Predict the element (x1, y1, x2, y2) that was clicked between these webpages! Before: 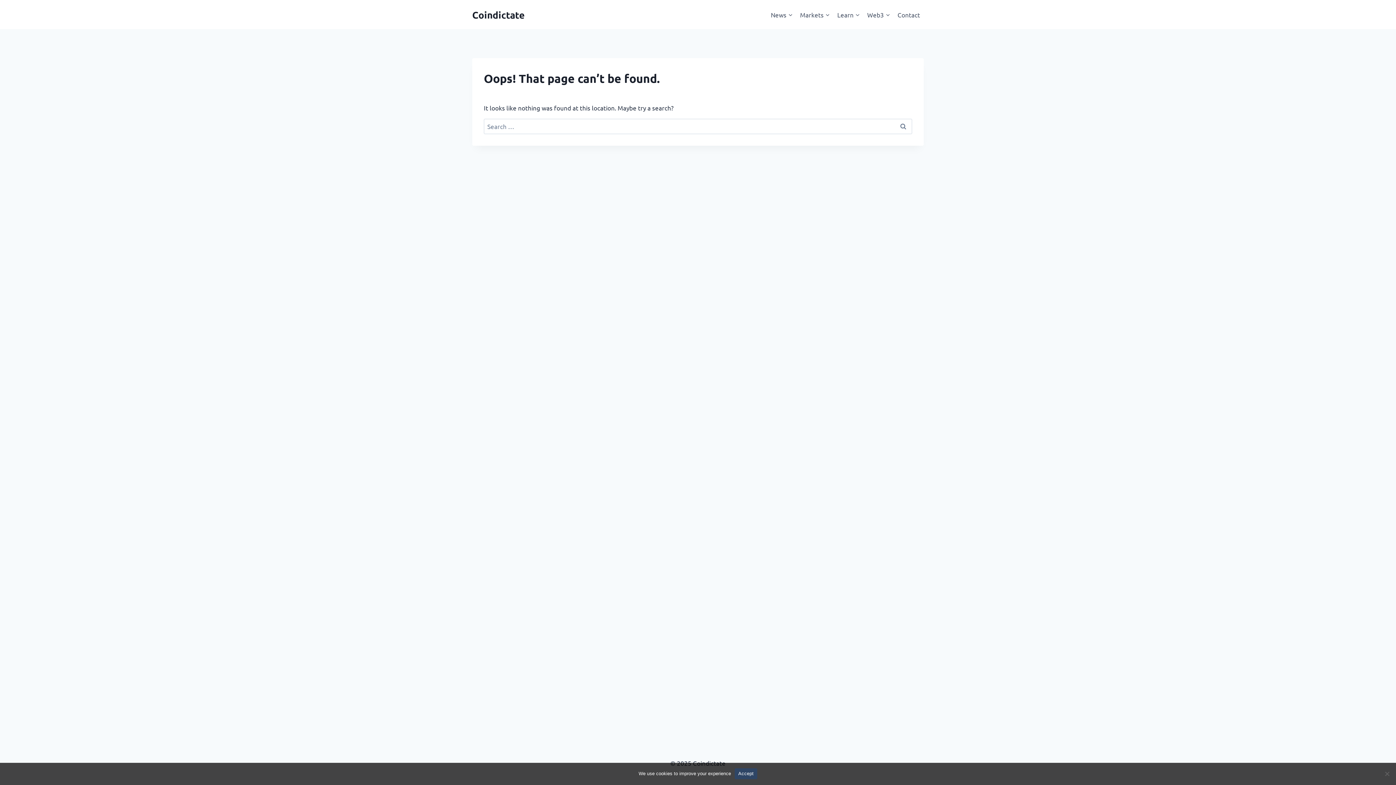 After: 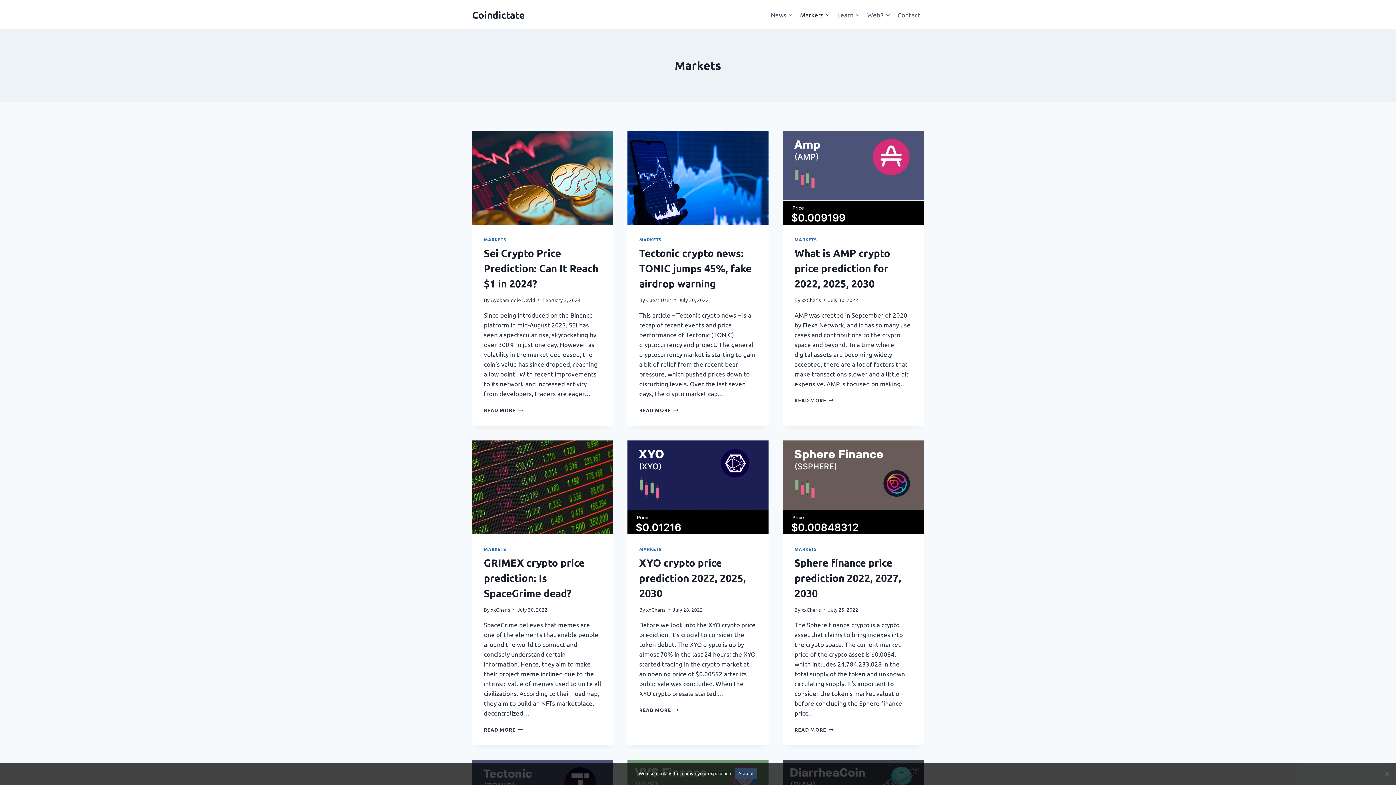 Action: bbox: (796, 5, 833, 23) label: Markets